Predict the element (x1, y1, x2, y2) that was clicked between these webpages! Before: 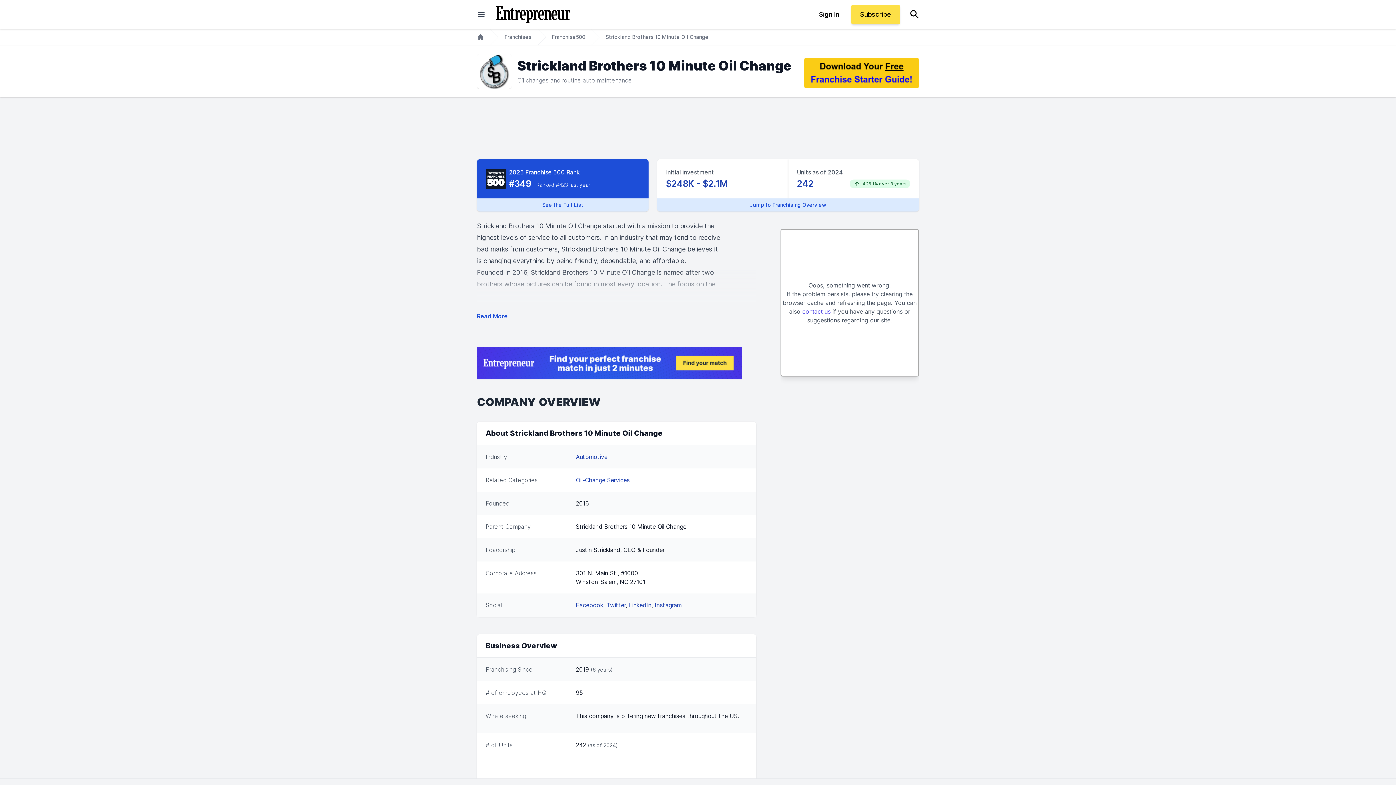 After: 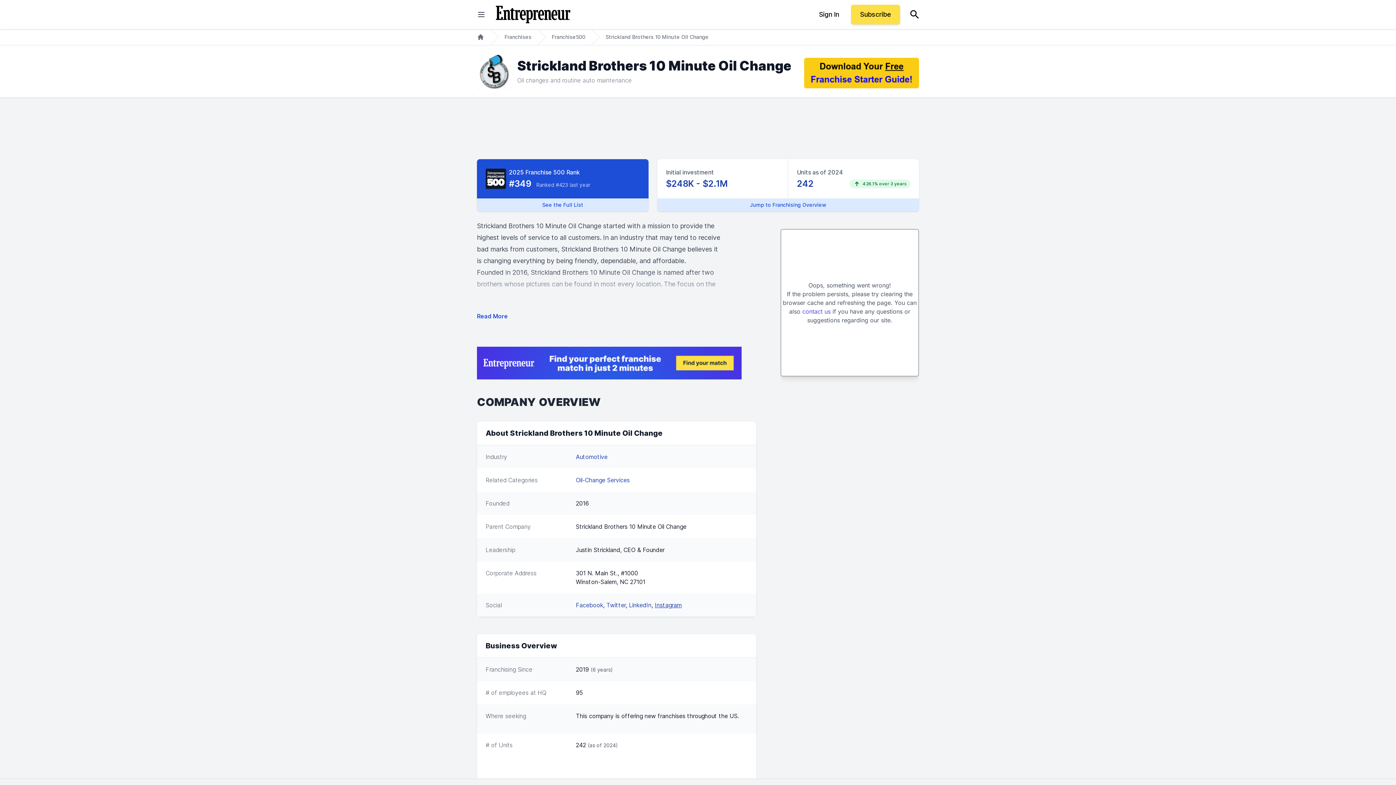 Action: bbox: (654, 601, 681, 609) label: Instagram